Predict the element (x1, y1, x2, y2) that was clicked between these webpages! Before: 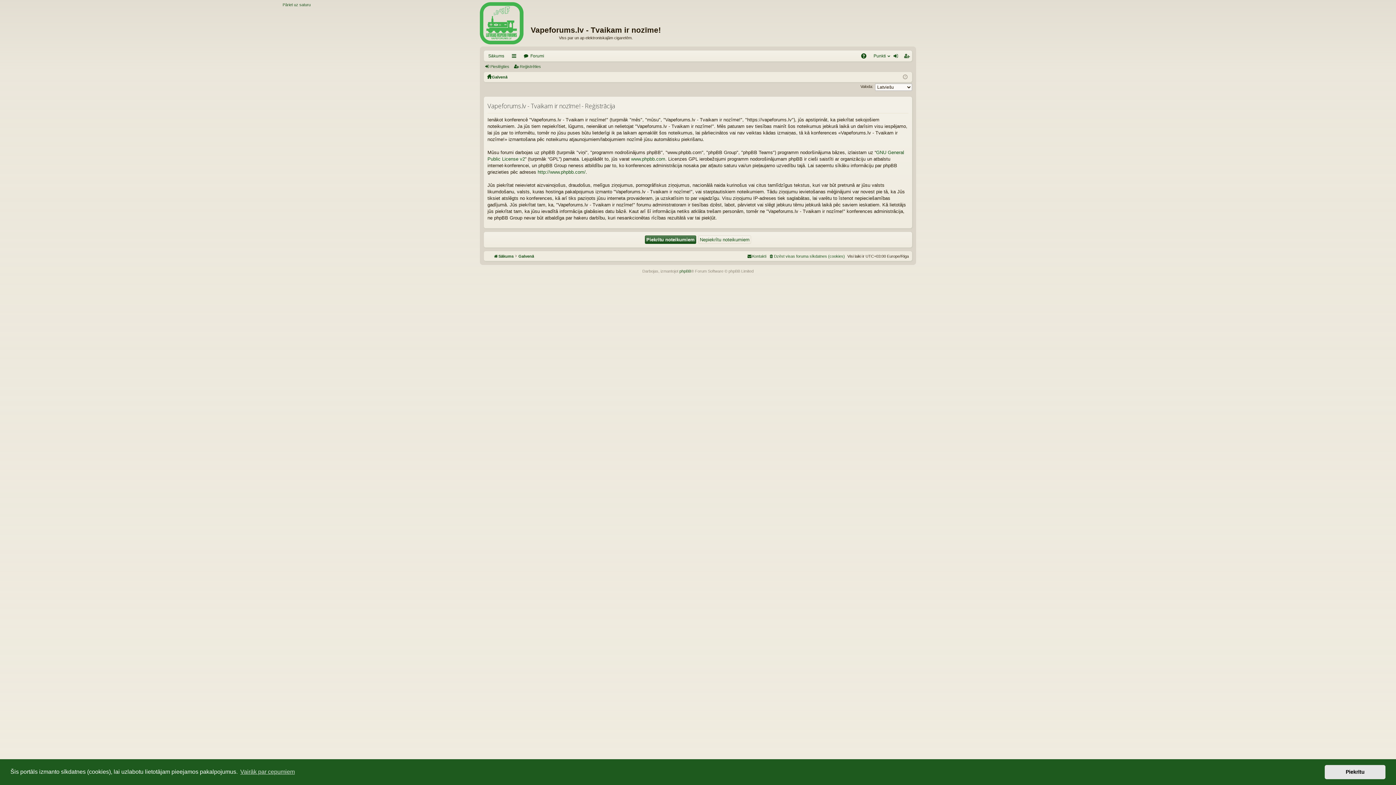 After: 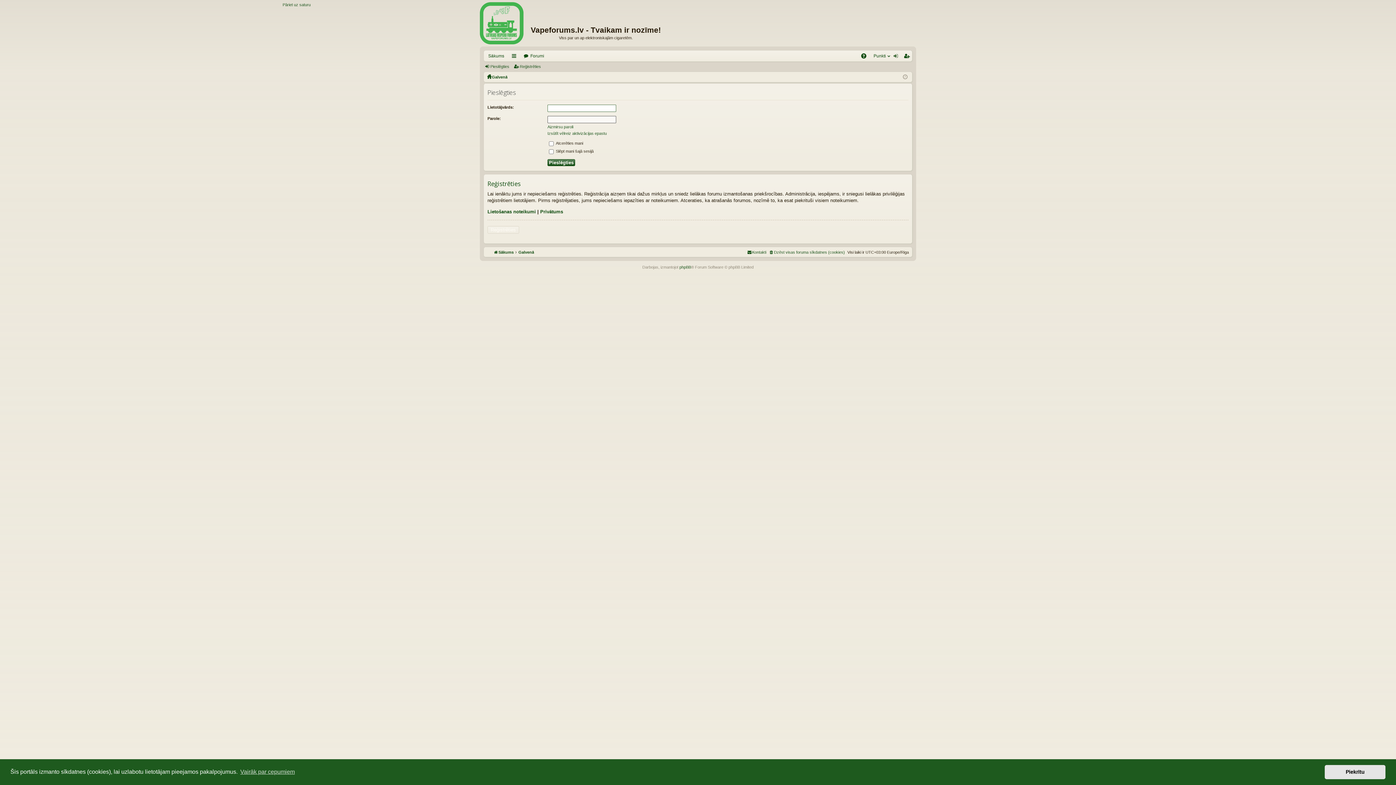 Action: bbox: (484, 61, 512, 71) label: Pieslēgties